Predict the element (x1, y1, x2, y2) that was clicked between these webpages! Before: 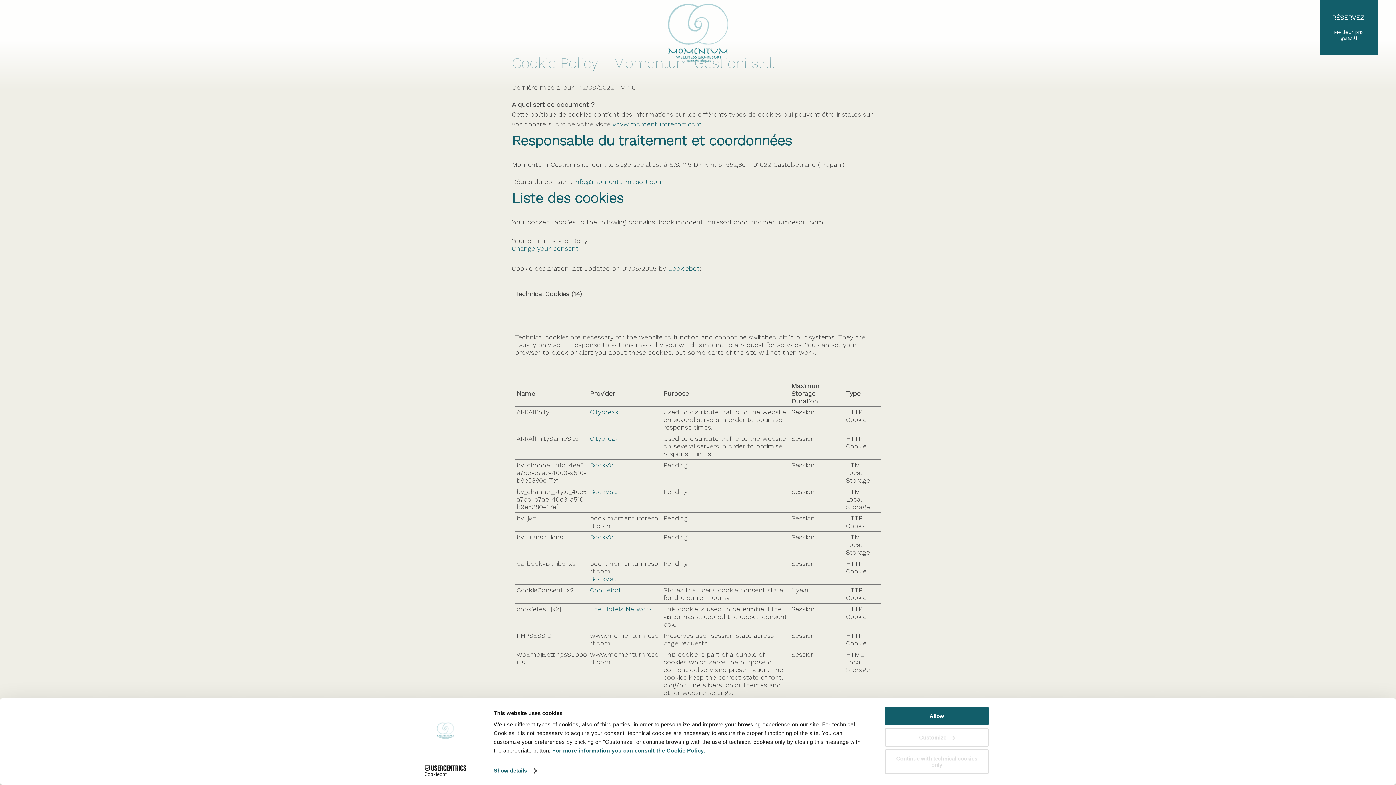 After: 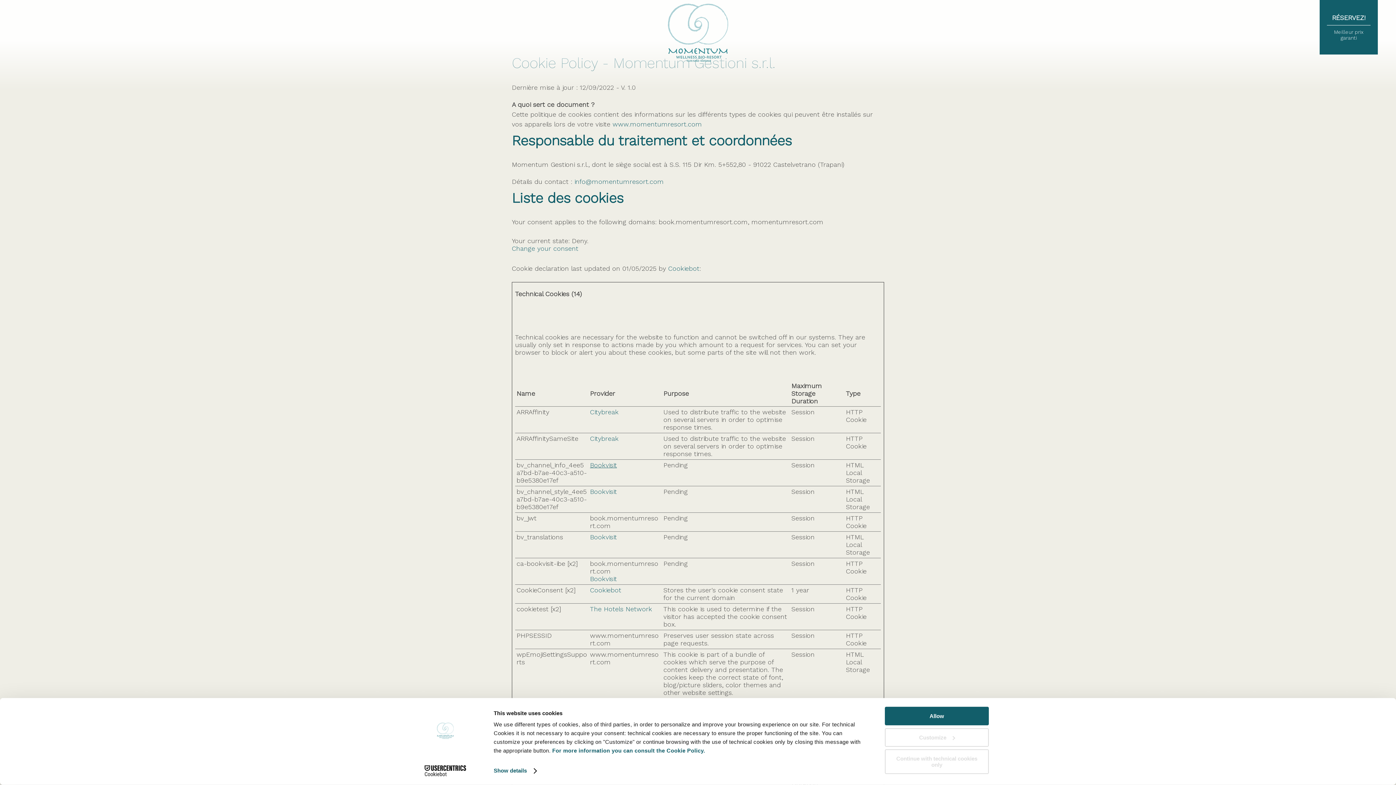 Action: bbox: (590, 461, 617, 469) label: Bookvisit